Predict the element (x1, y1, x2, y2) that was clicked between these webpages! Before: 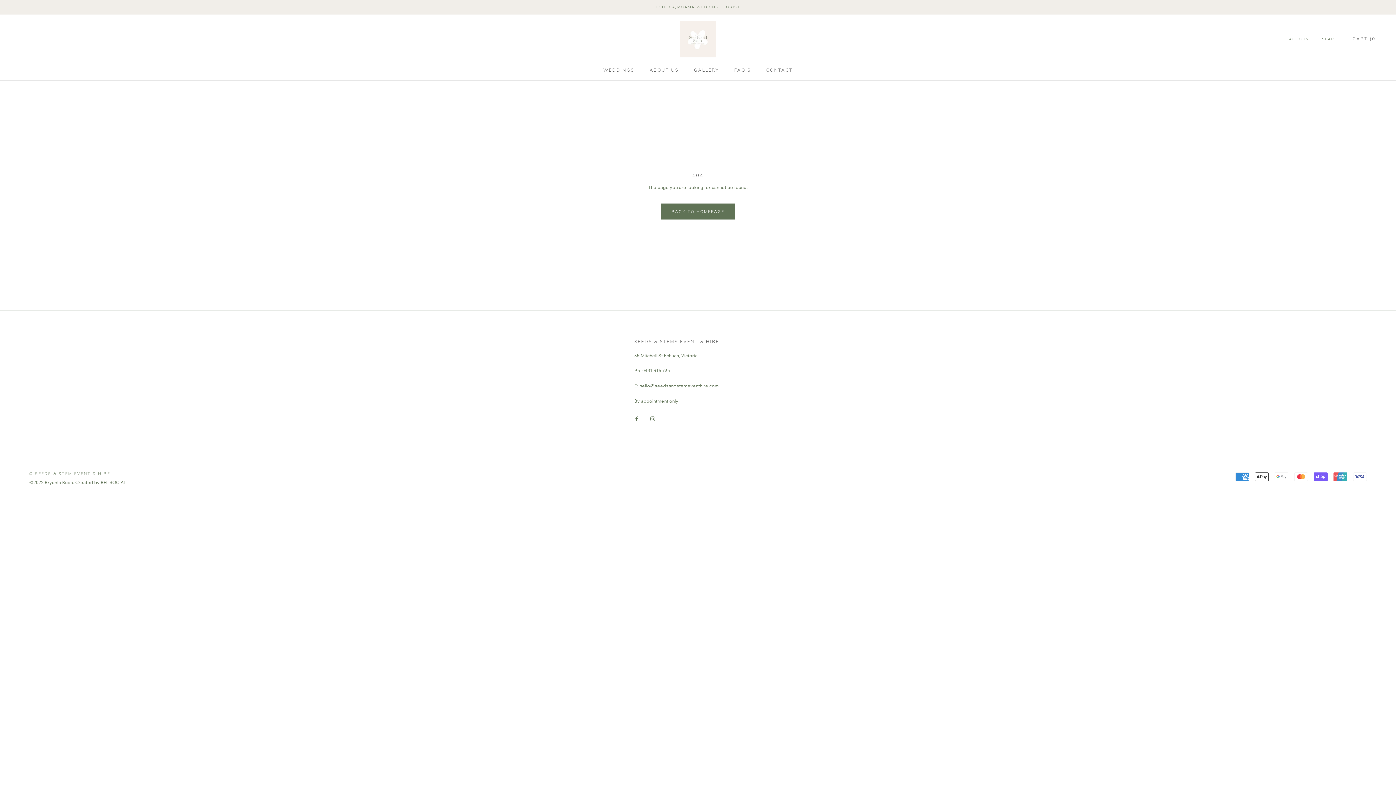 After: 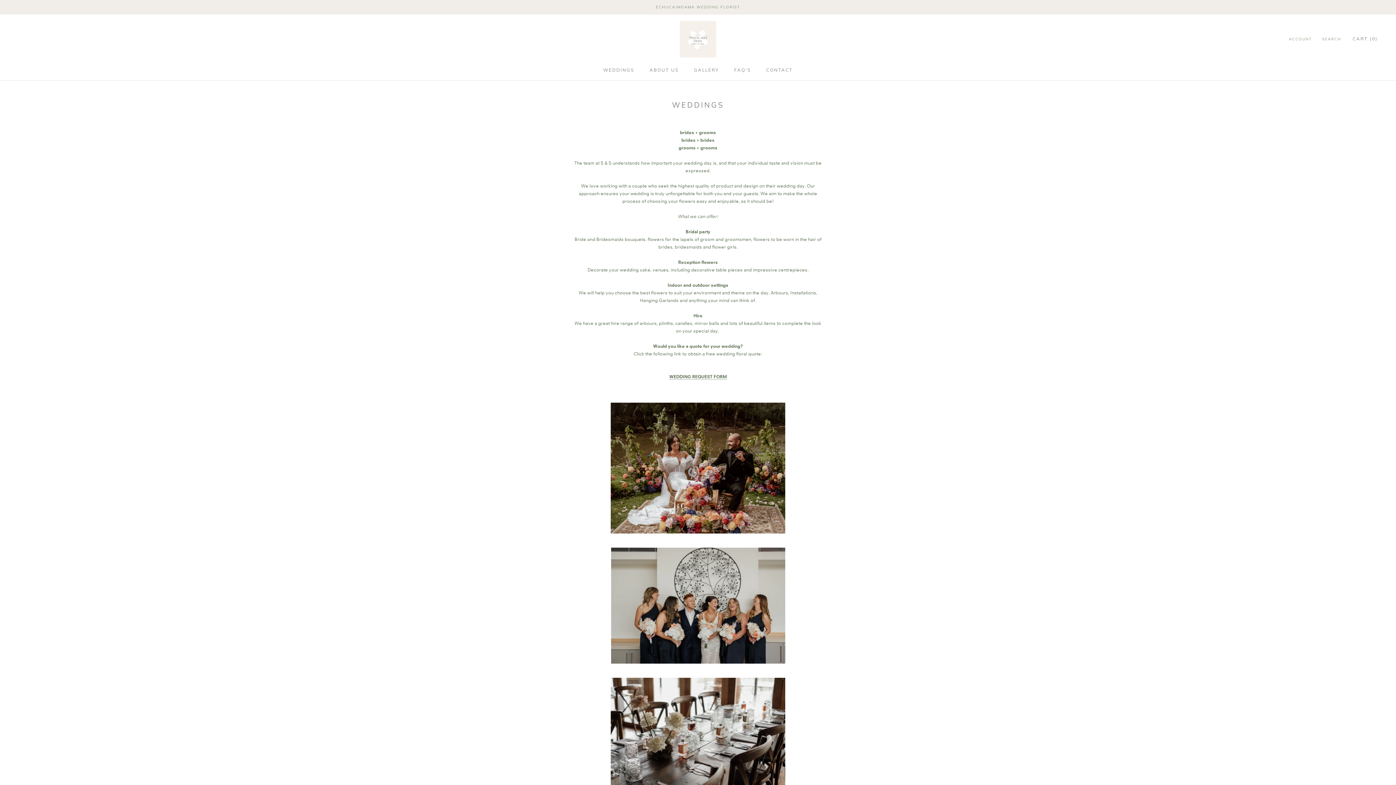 Action: bbox: (603, 67, 634, 72) label: WEDDINGS